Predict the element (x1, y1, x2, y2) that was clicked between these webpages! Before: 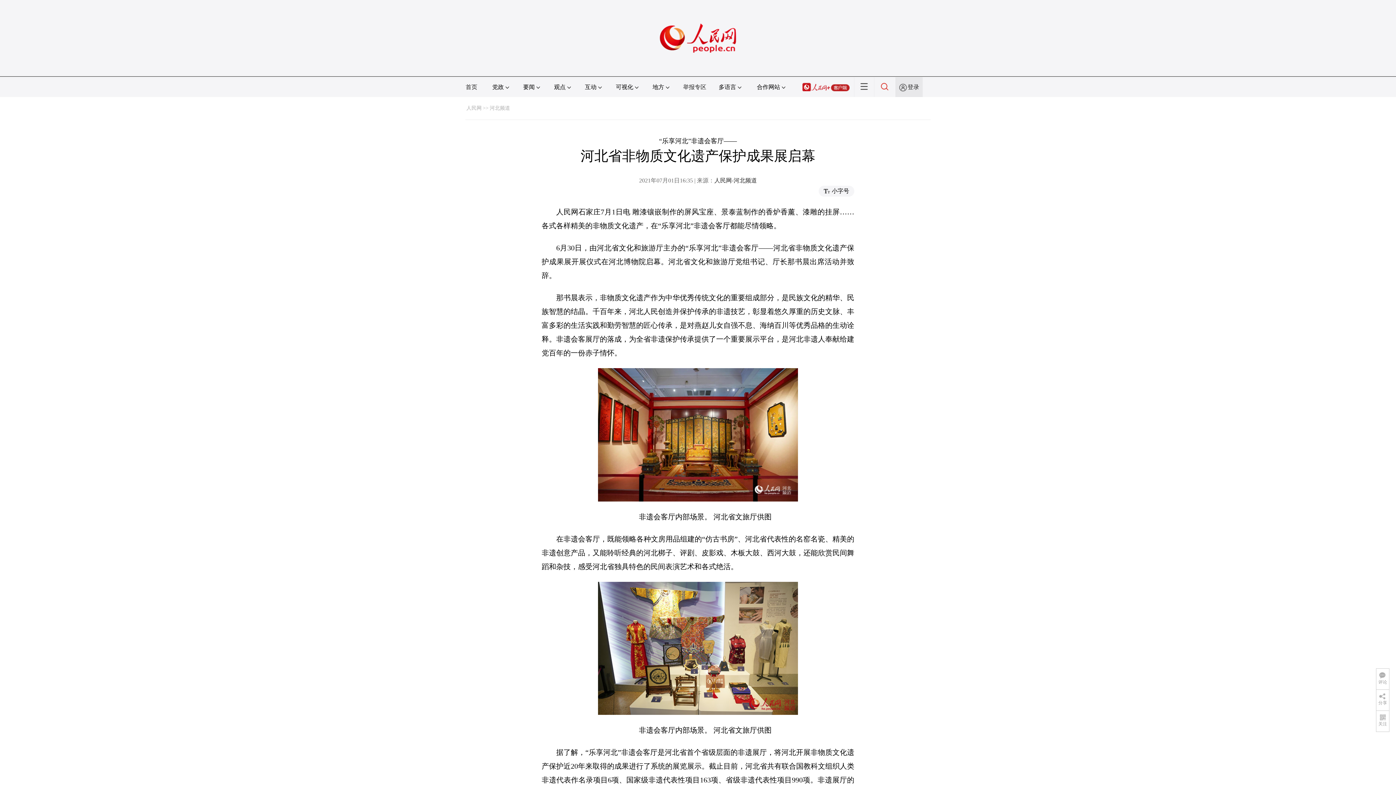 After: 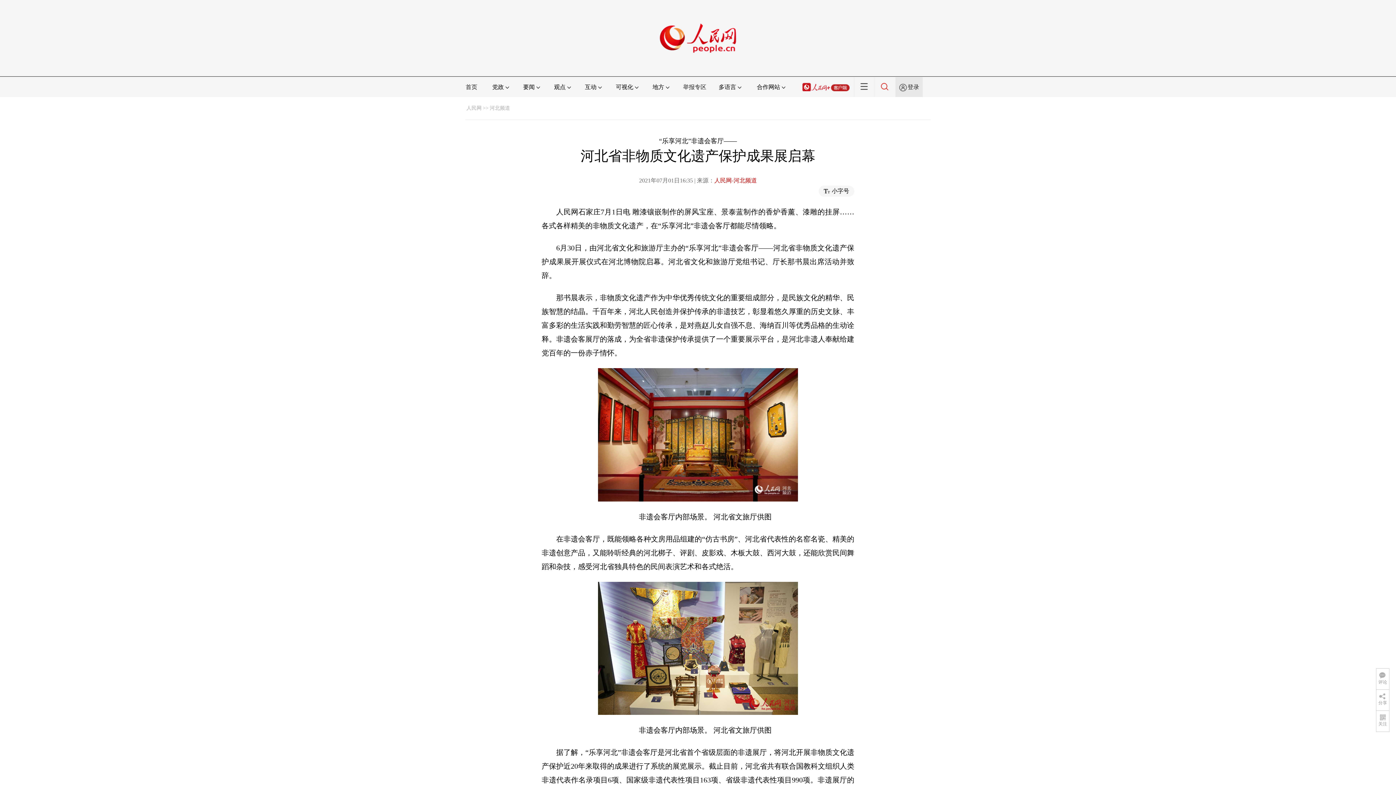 Action: bbox: (714, 177, 757, 183) label: 人民网-河北频道